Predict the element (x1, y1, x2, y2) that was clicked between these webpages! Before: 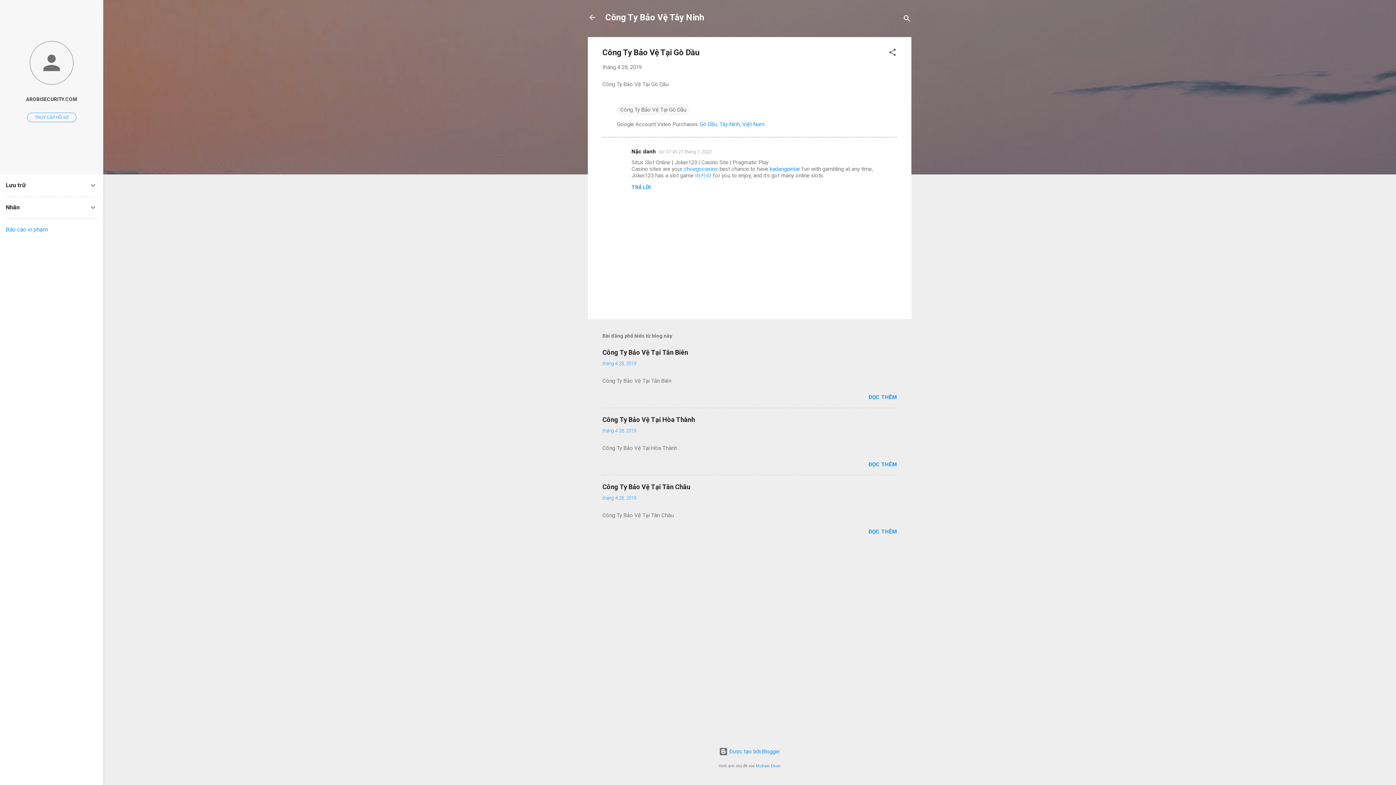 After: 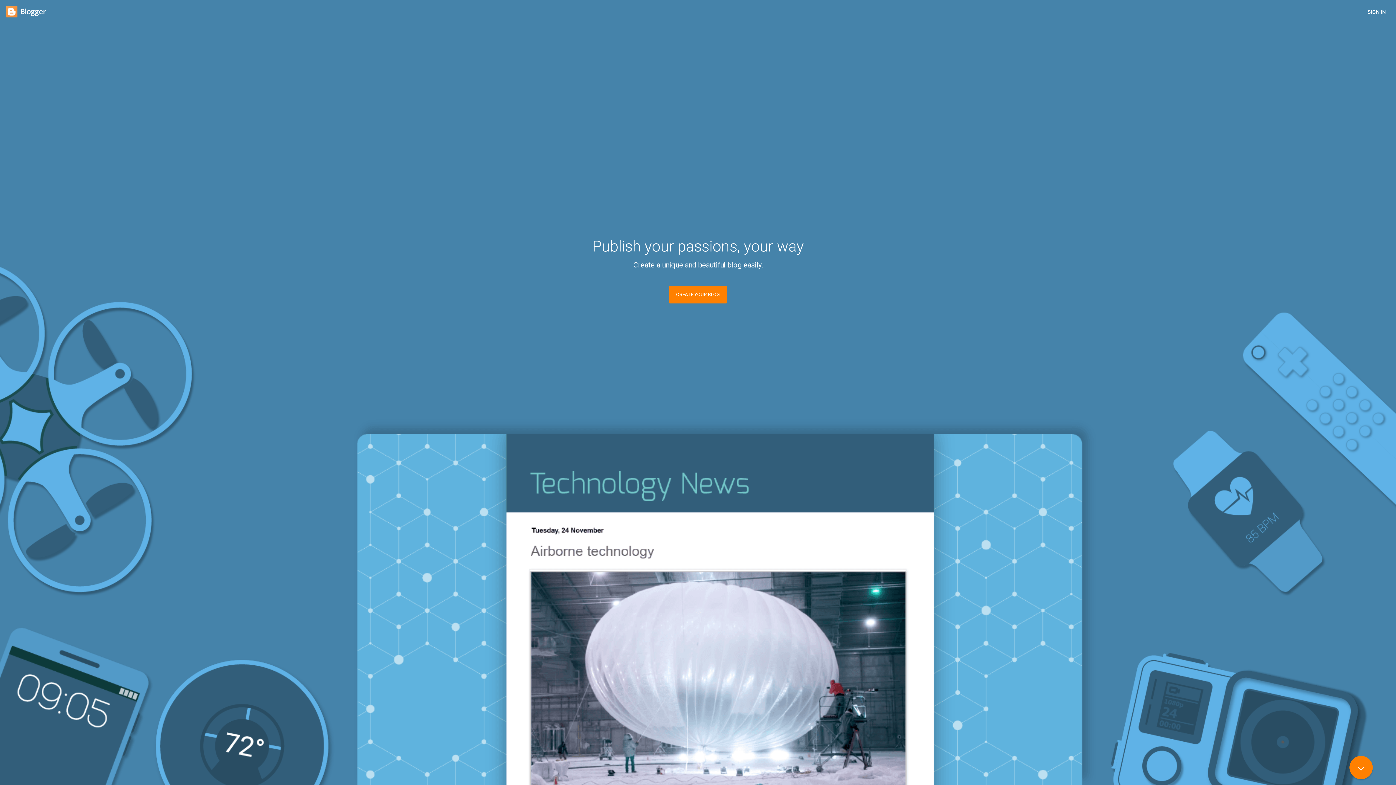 Action: label:  Được tạo bởi Blogger bbox: (719, 748, 780, 755)